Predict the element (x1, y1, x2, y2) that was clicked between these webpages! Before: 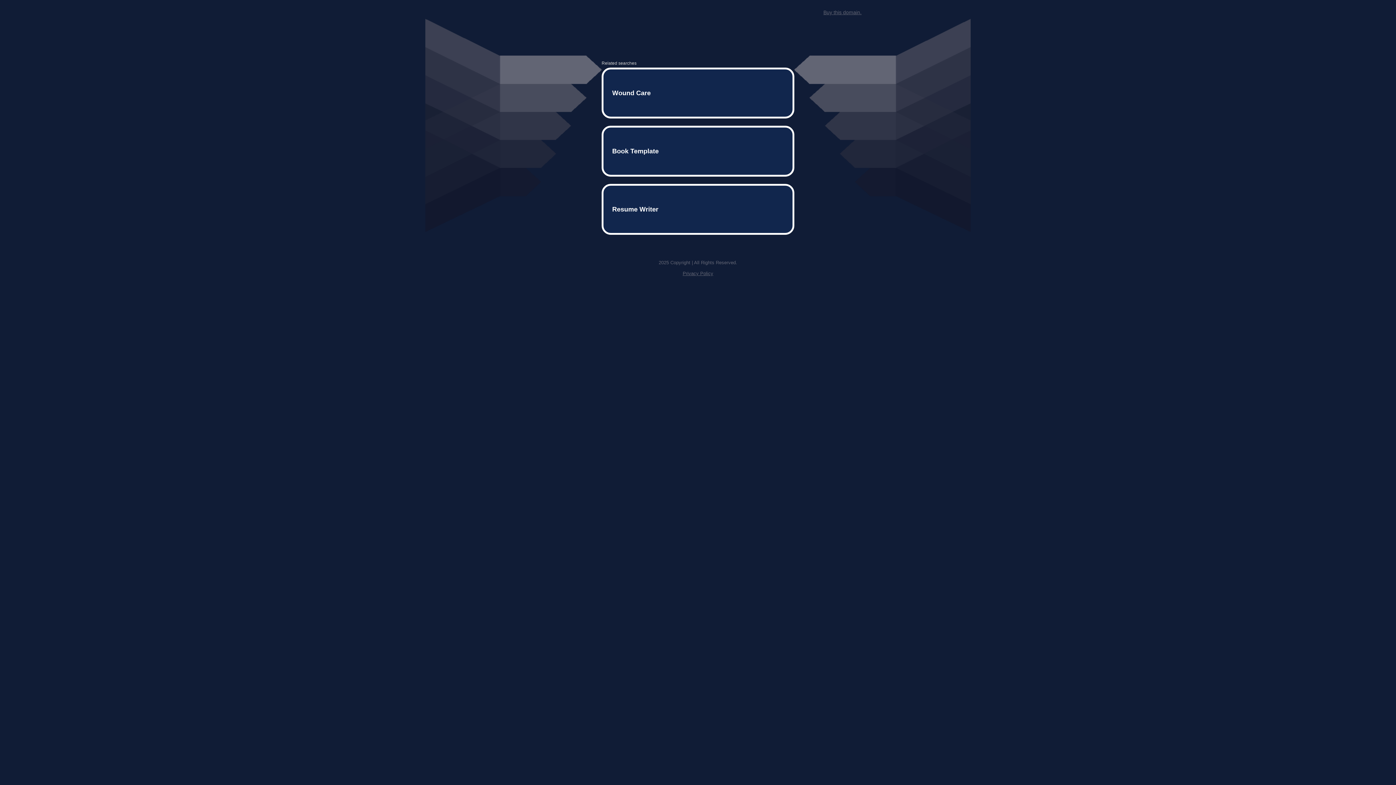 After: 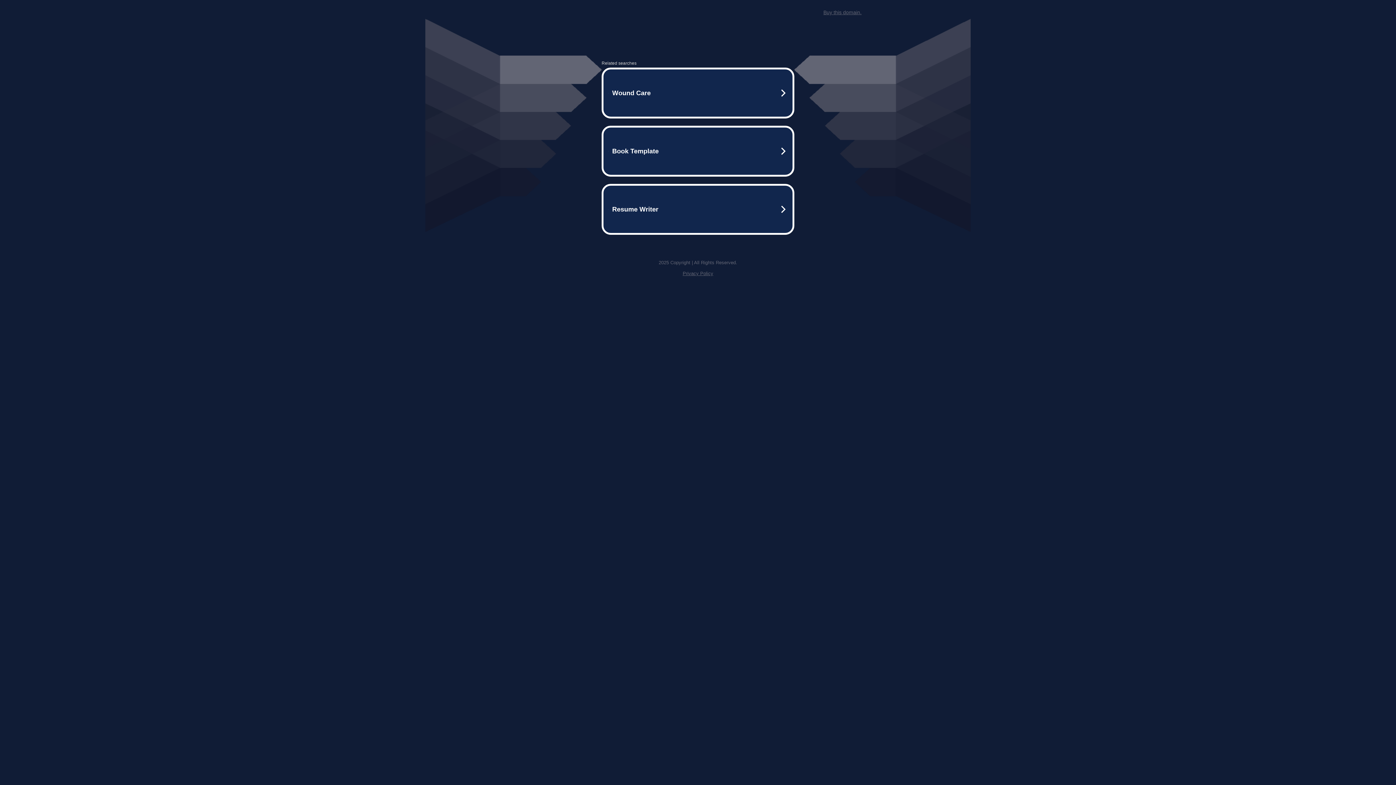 Action: bbox: (682, 259, 713, 264) label: Privacy Policy